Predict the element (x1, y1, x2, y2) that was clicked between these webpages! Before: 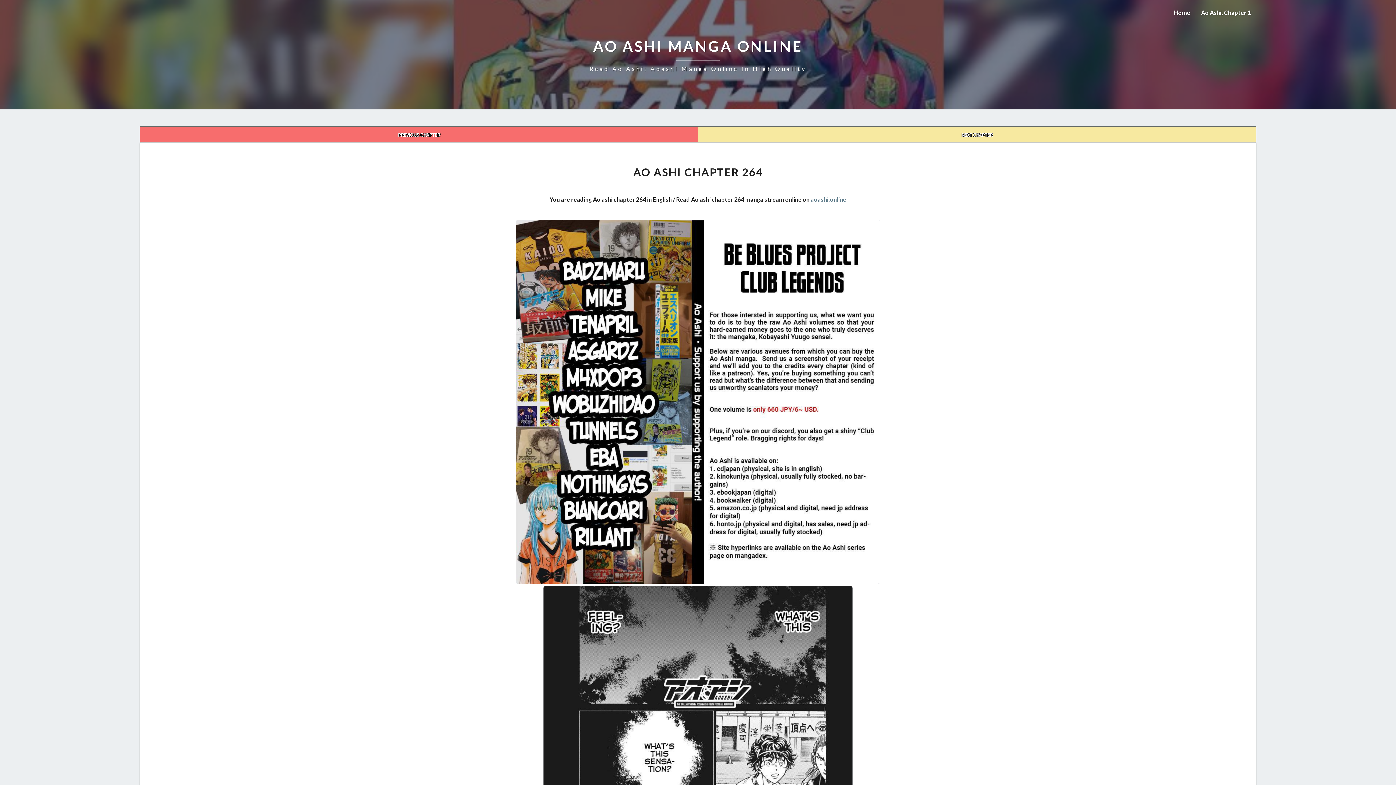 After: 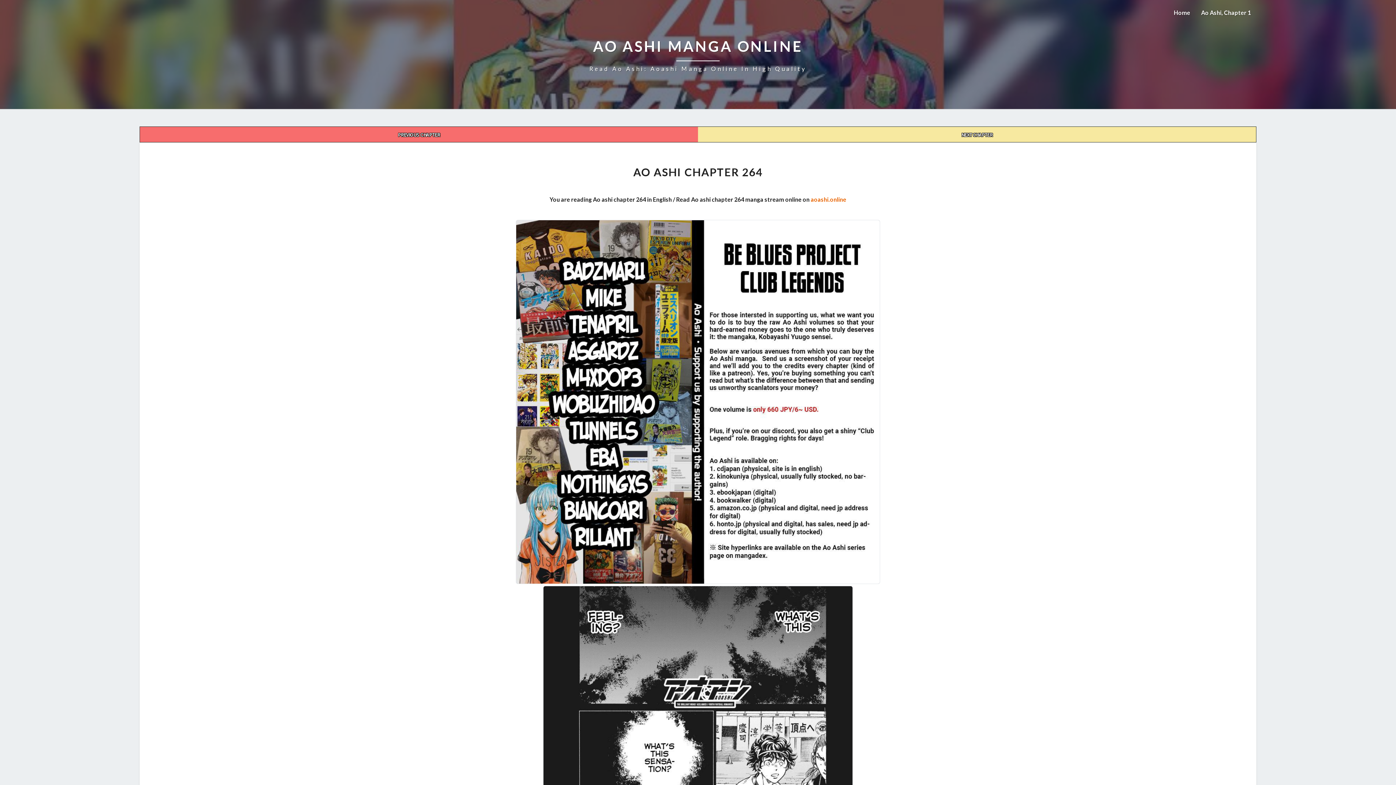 Action: bbox: (810, 196, 846, 202) label: aoashi.online